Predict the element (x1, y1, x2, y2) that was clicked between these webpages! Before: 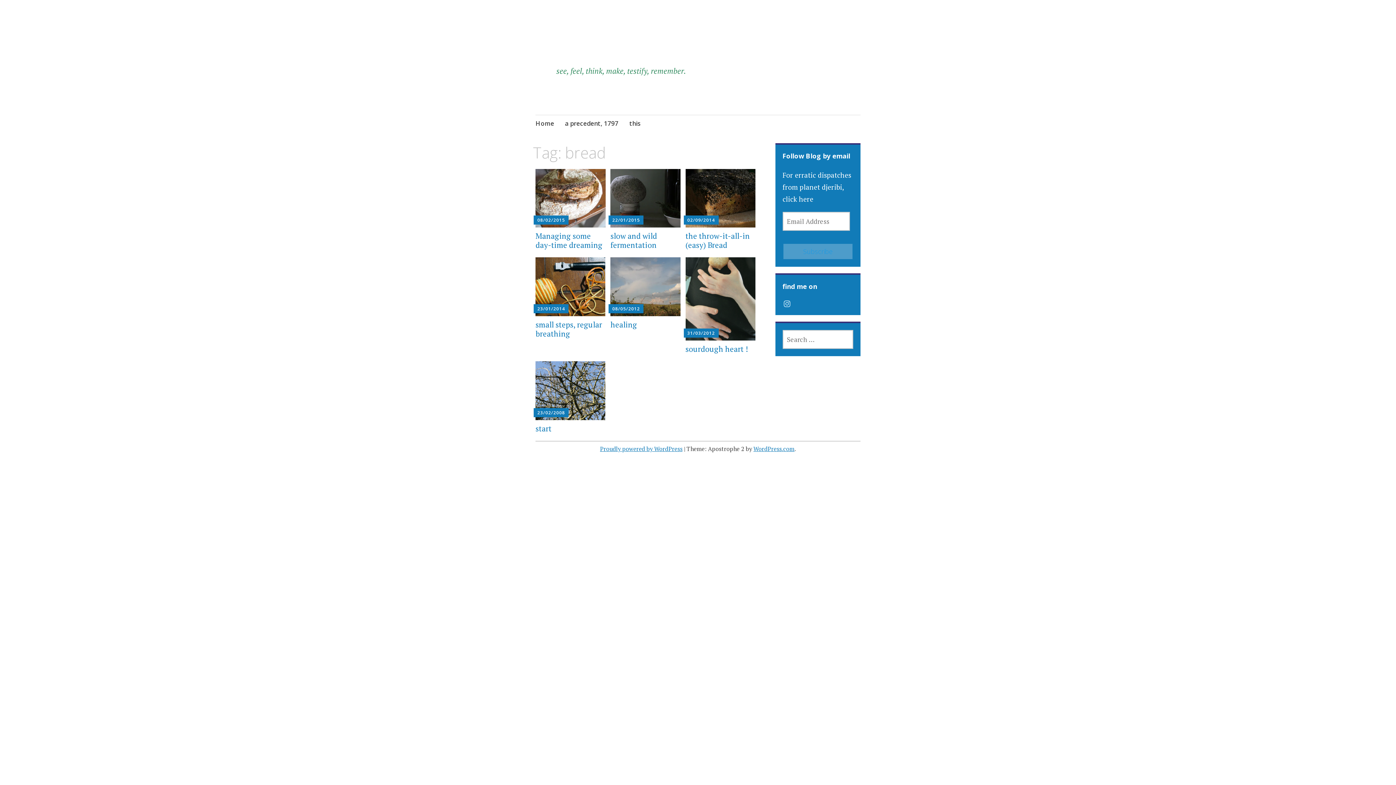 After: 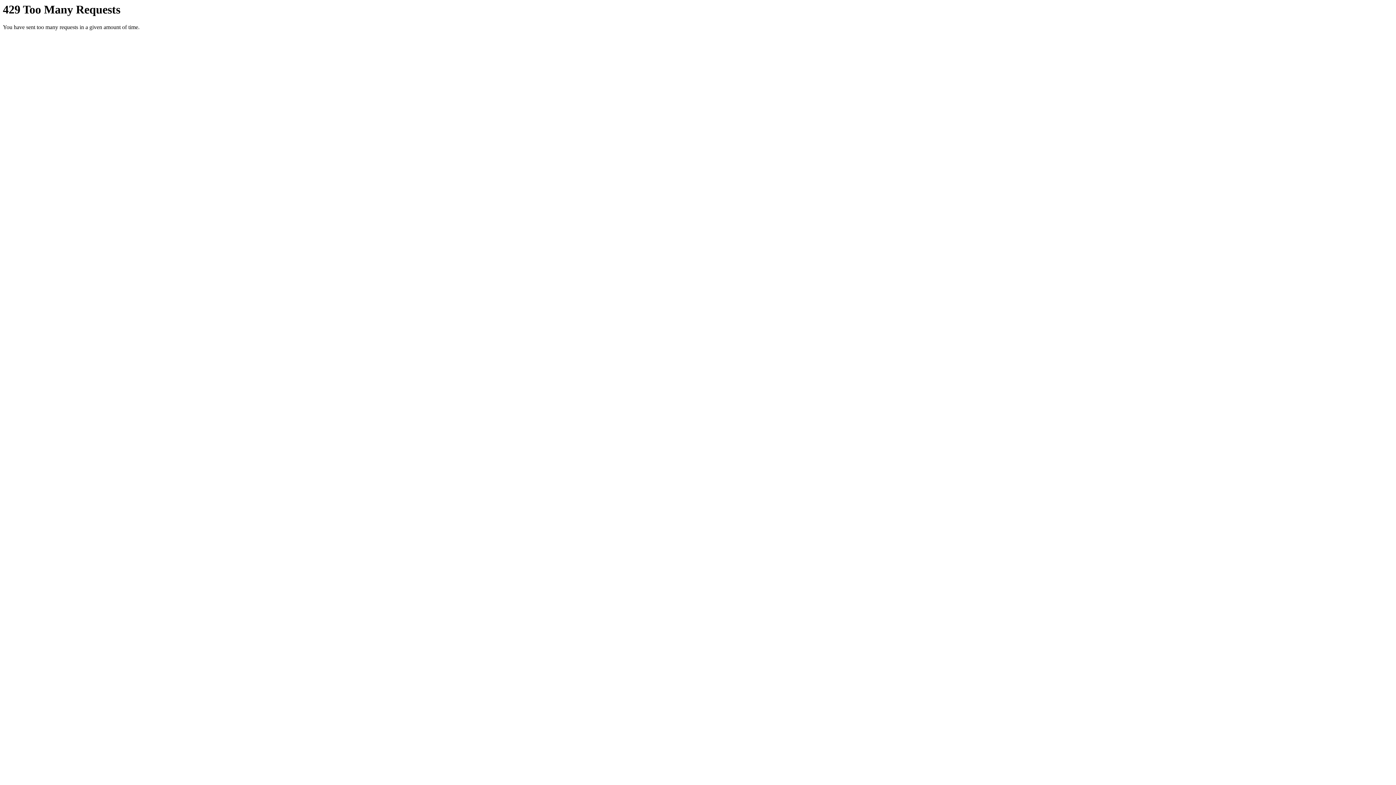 Action: bbox: (685, 231, 750, 250) label: the throw-it-all-in (easy) Bread